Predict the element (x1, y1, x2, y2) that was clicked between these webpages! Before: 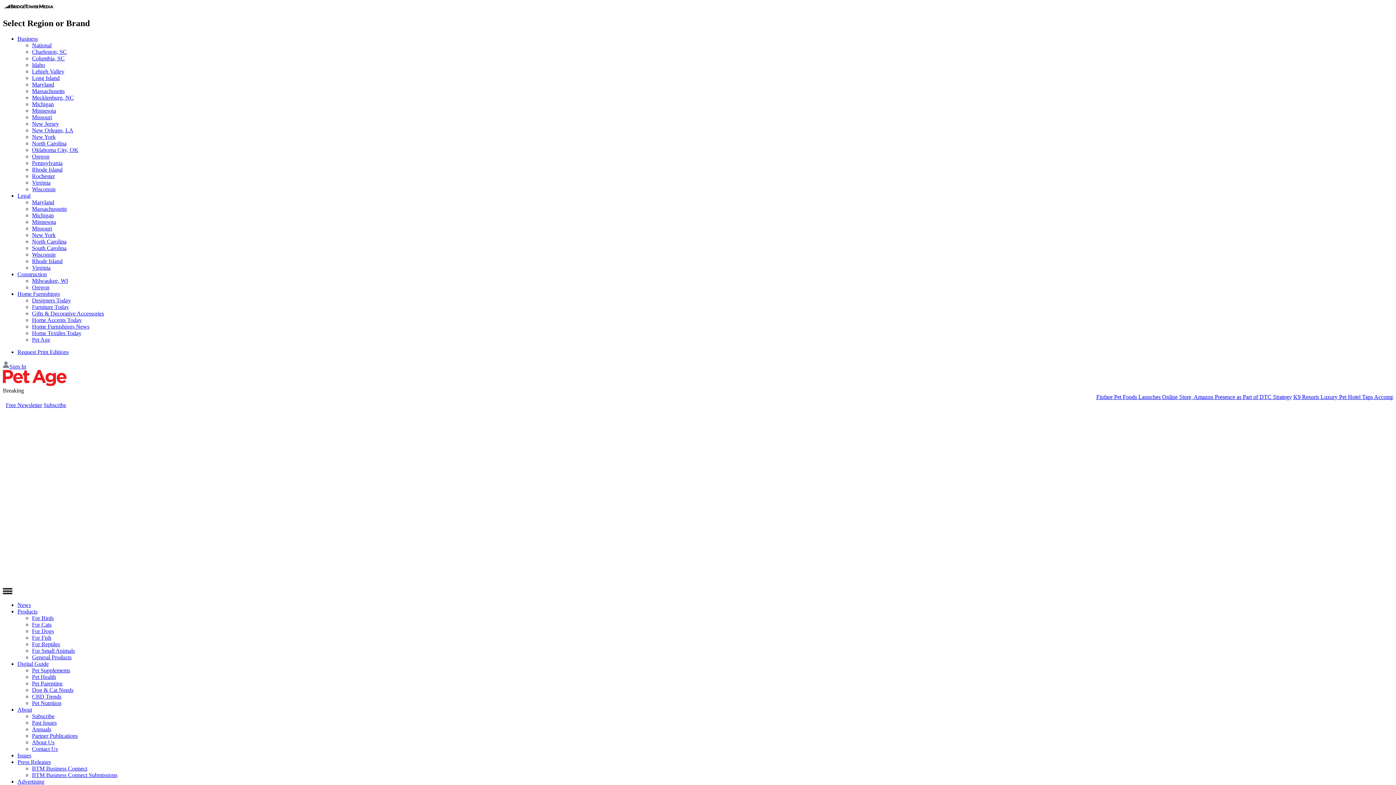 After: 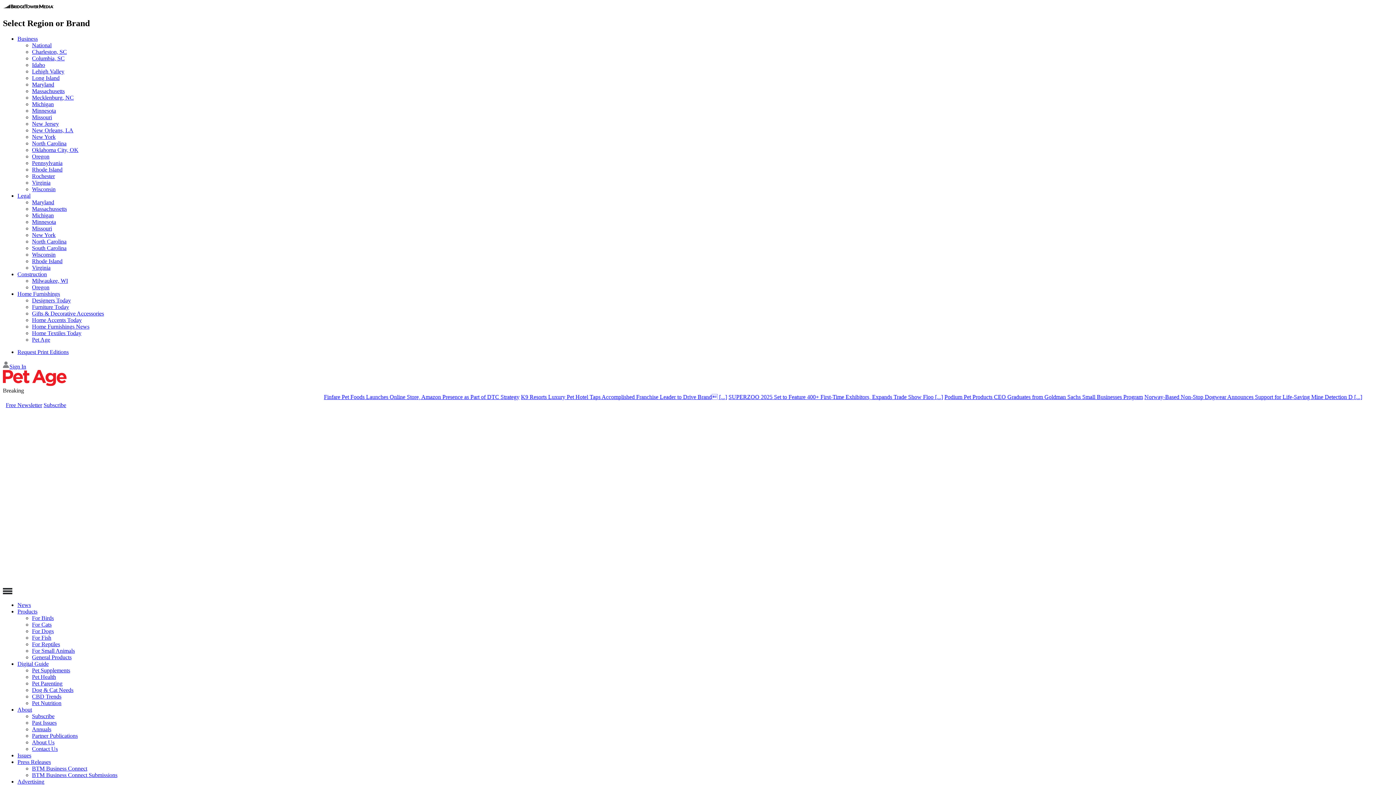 Action: bbox: (32, 68, 64, 74) label: Lehigh Valley